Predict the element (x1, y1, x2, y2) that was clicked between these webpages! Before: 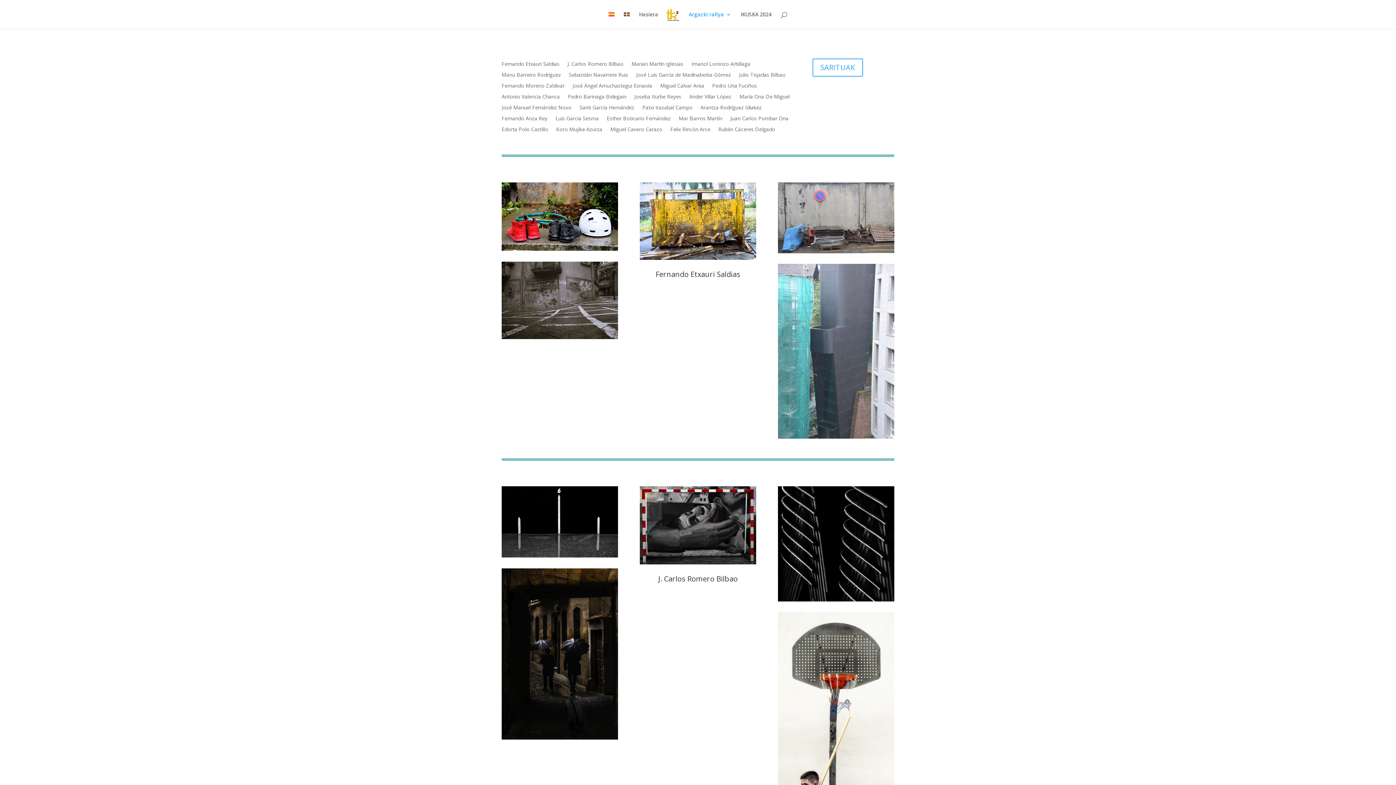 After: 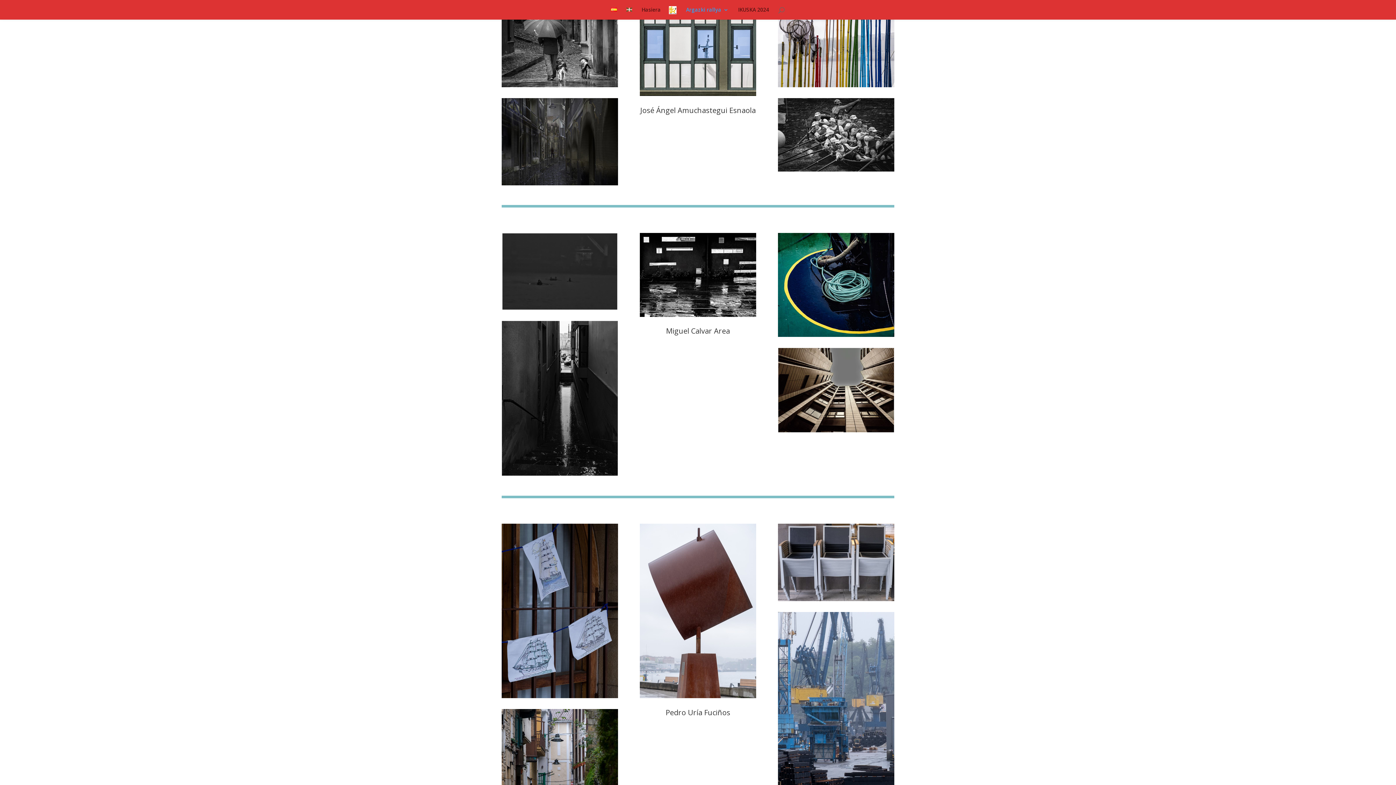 Action: label: José Ángel Amuchastegui Esnaola bbox: (572, 83, 652, 91)